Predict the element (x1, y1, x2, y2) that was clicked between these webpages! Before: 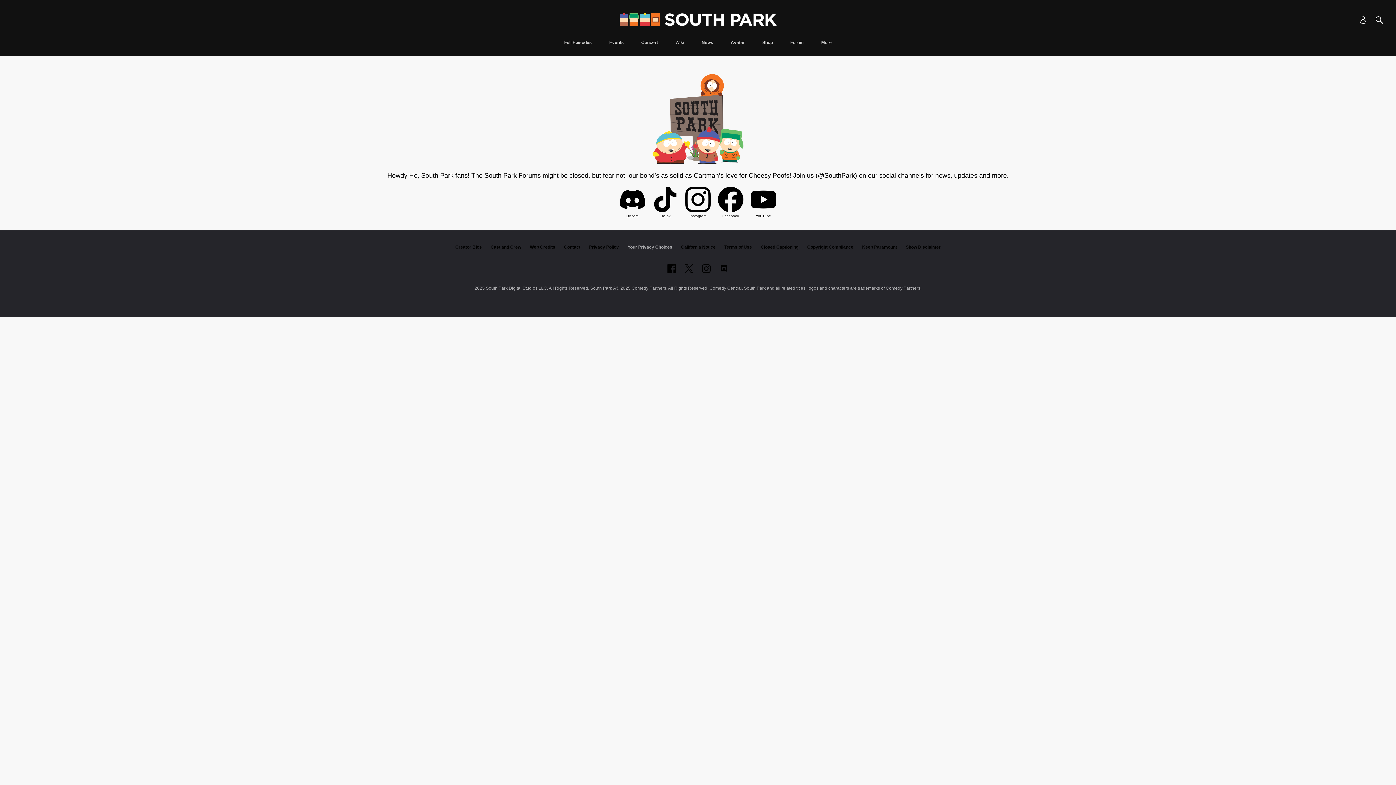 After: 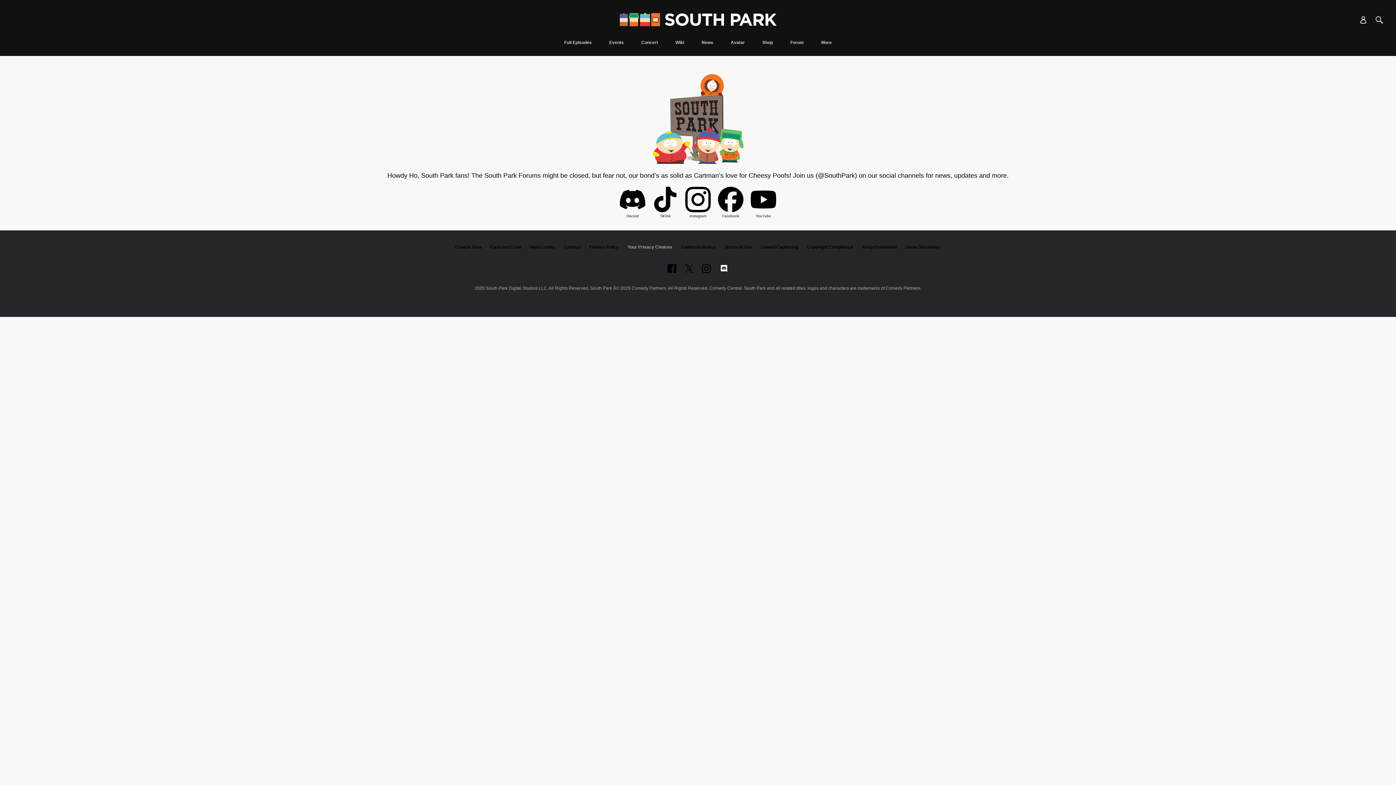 Action: bbox: (719, 264, 728, 273) label: Follow on Discord